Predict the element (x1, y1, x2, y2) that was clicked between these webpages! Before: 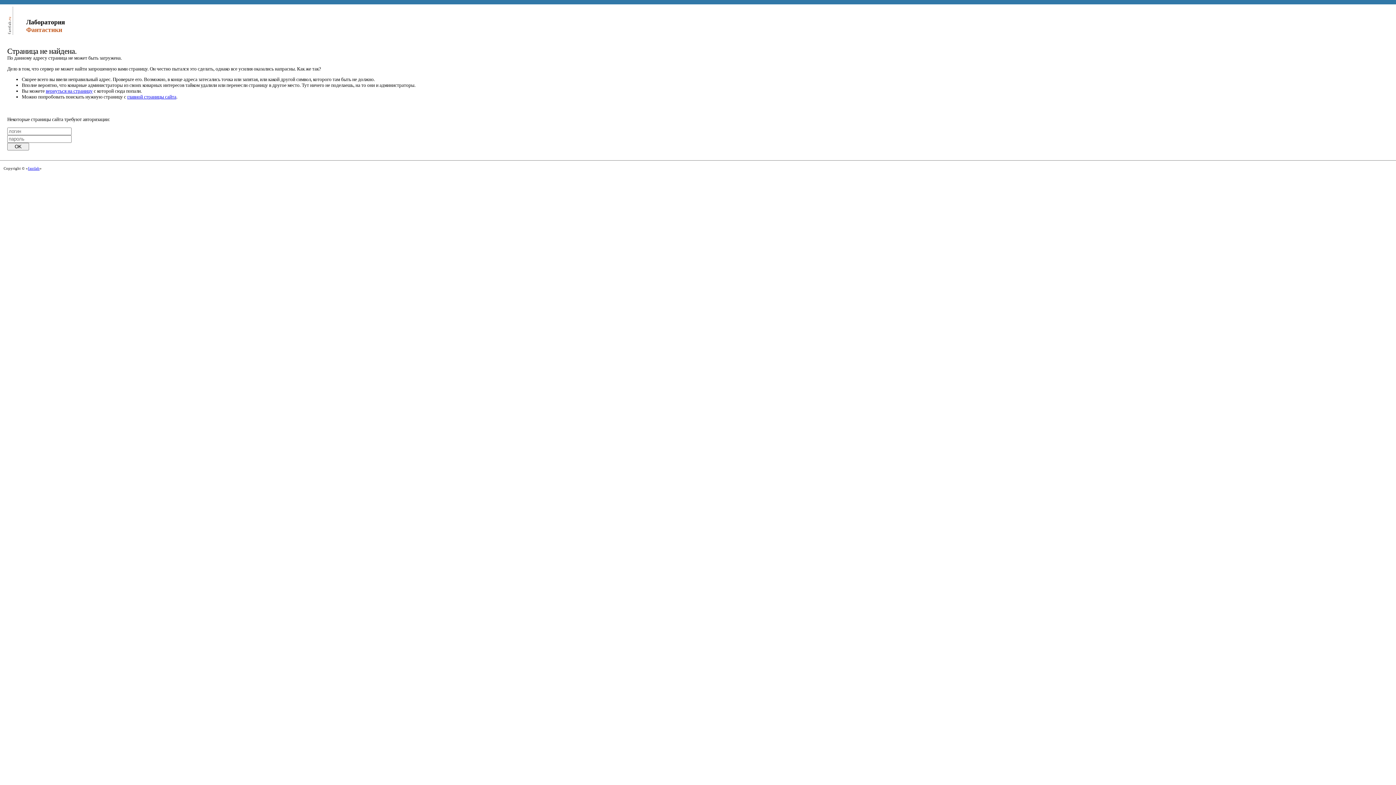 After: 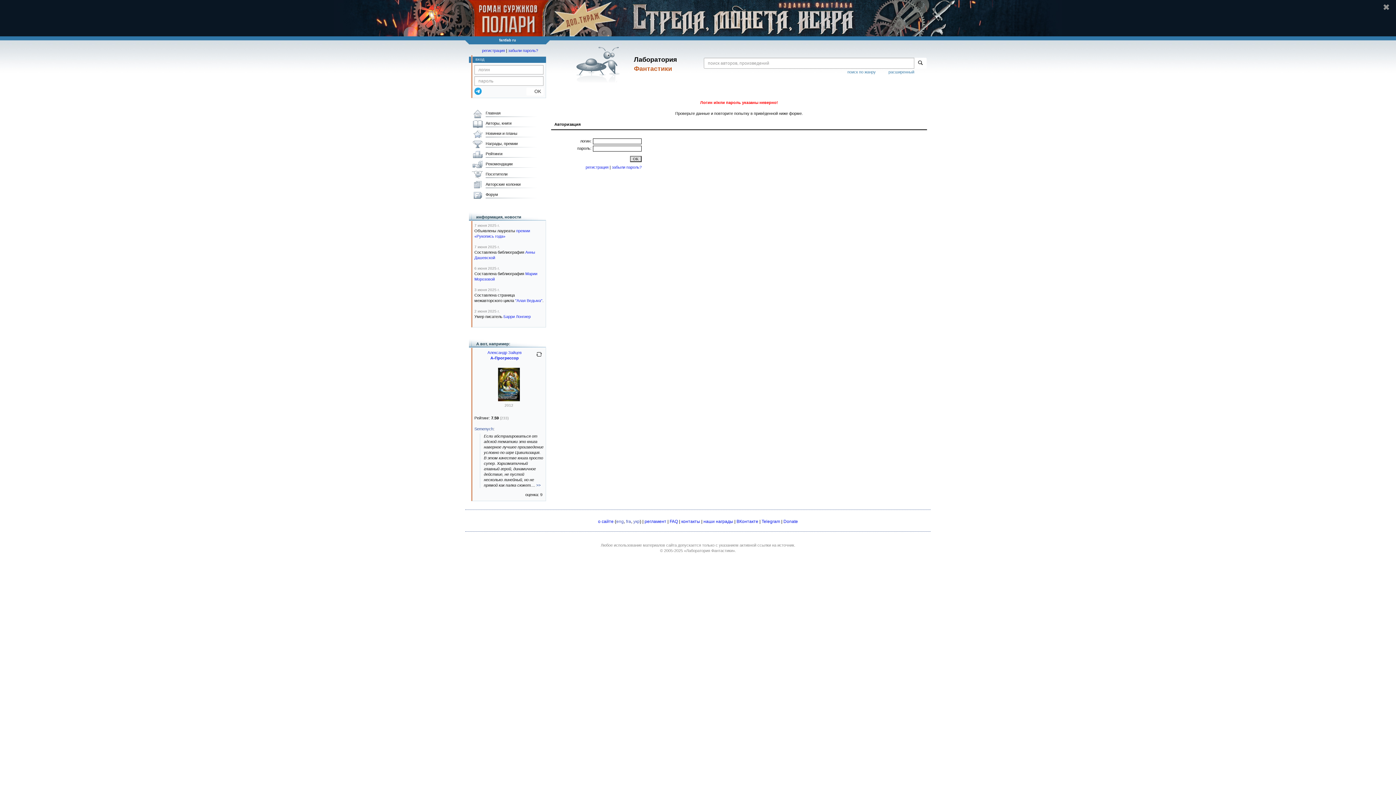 Action: label: OK bbox: (7, 142, 29, 150)